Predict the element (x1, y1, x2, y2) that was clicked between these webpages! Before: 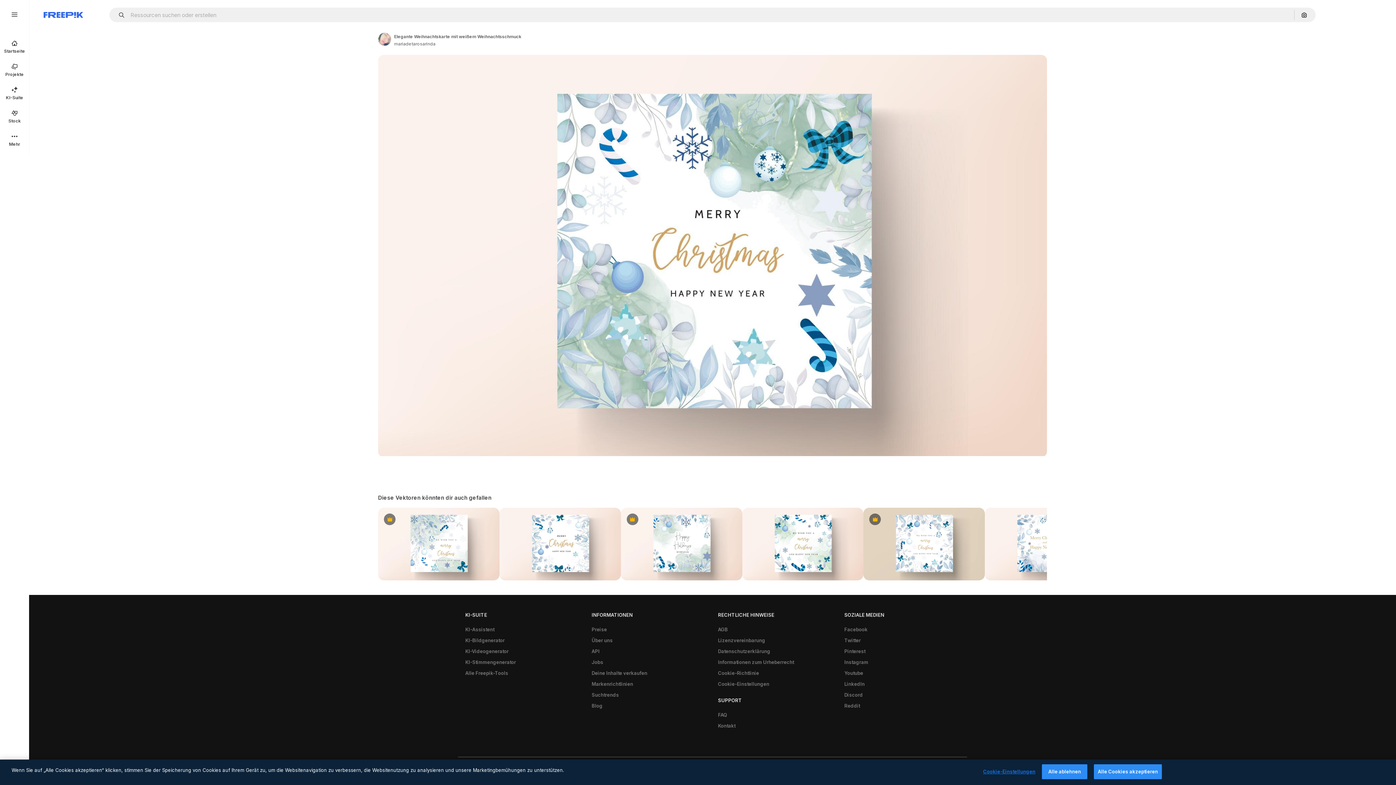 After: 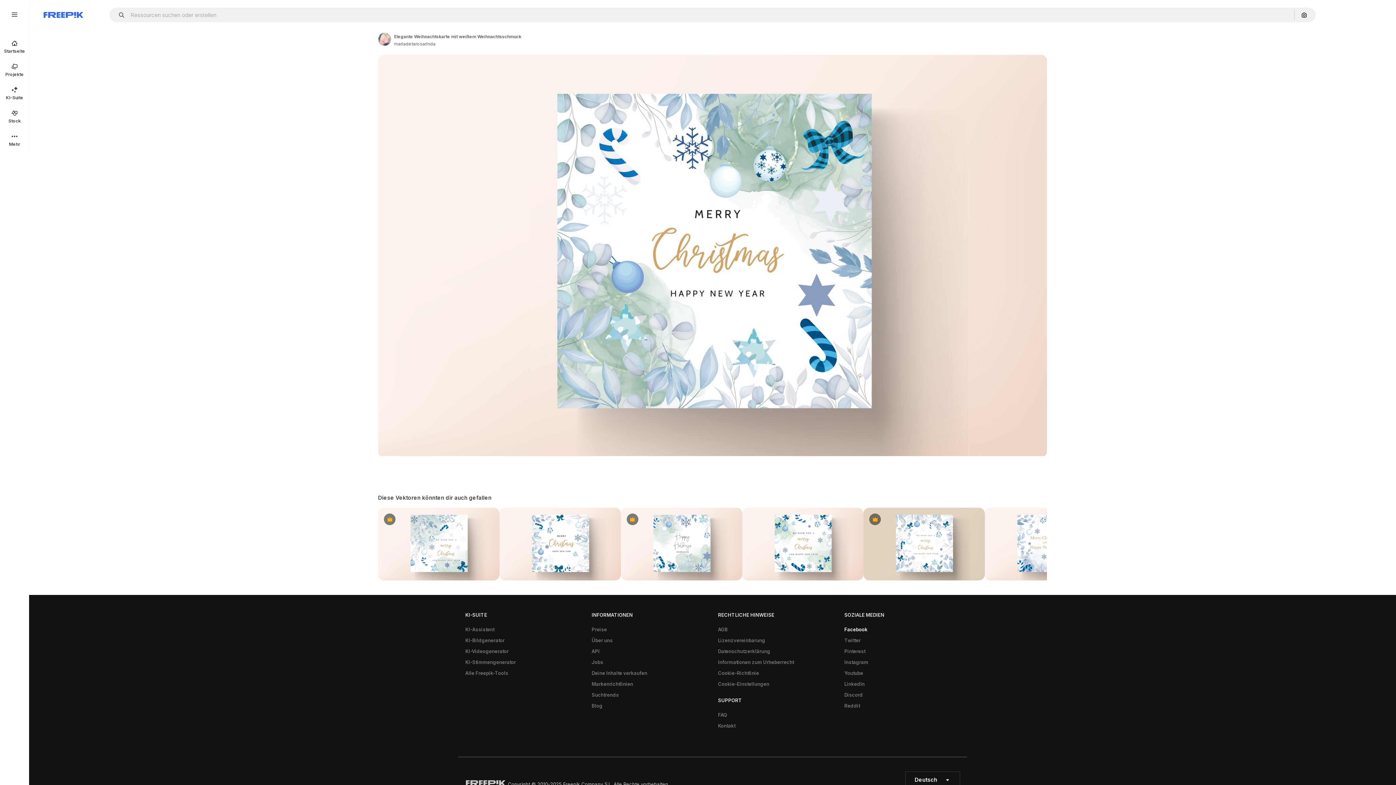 Action: bbox: (840, 624, 871, 635) label: Facebook